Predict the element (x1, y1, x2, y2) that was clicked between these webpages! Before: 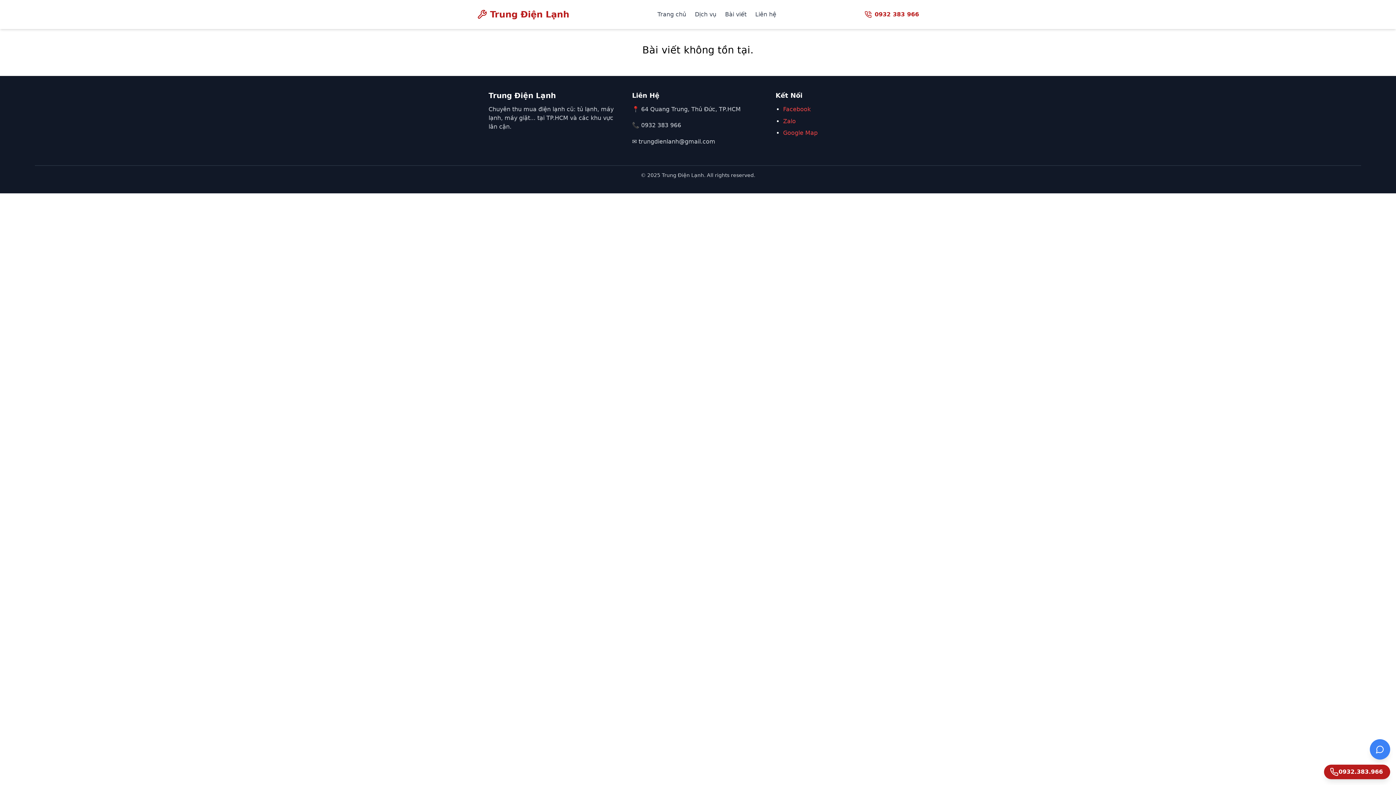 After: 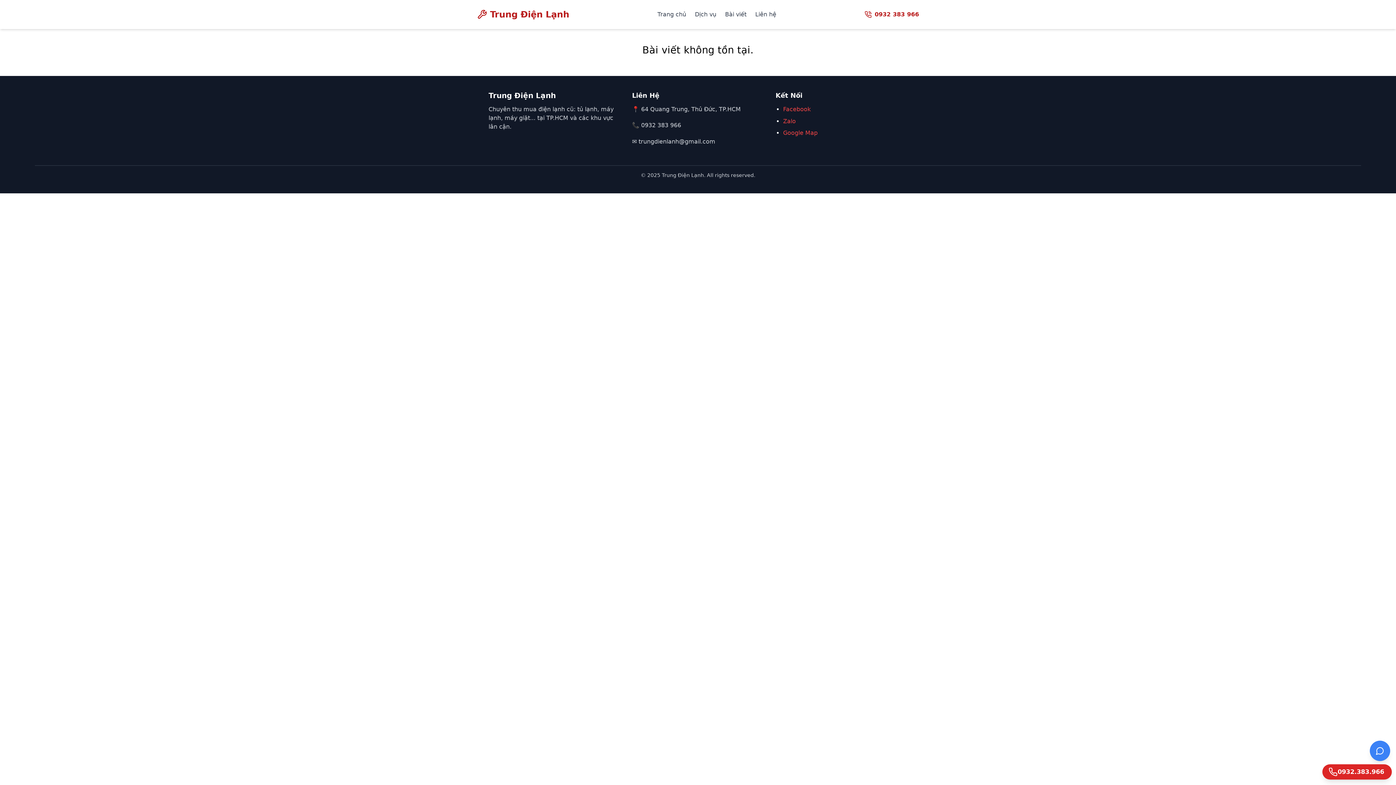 Action: label: 0932.383.966 bbox: (1324, 765, 1390, 779)